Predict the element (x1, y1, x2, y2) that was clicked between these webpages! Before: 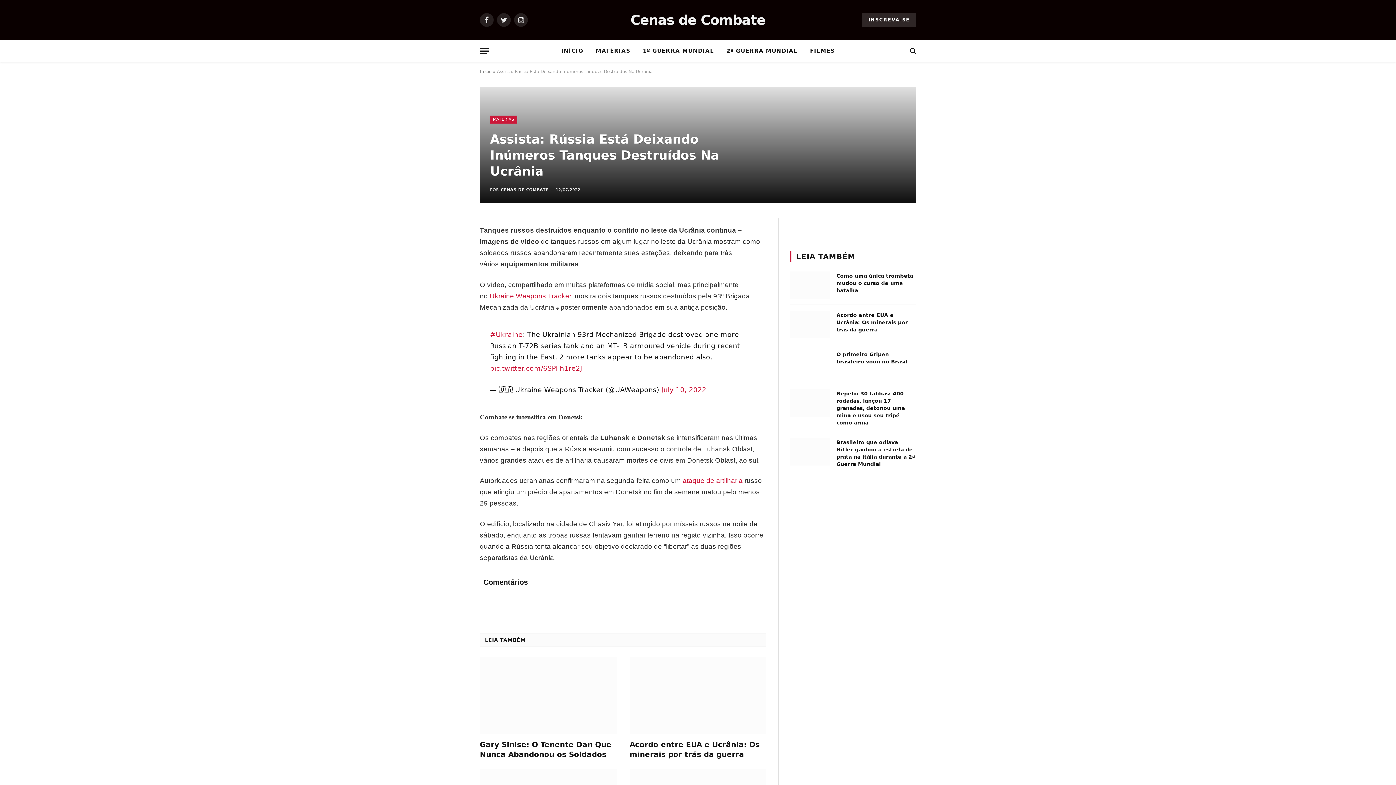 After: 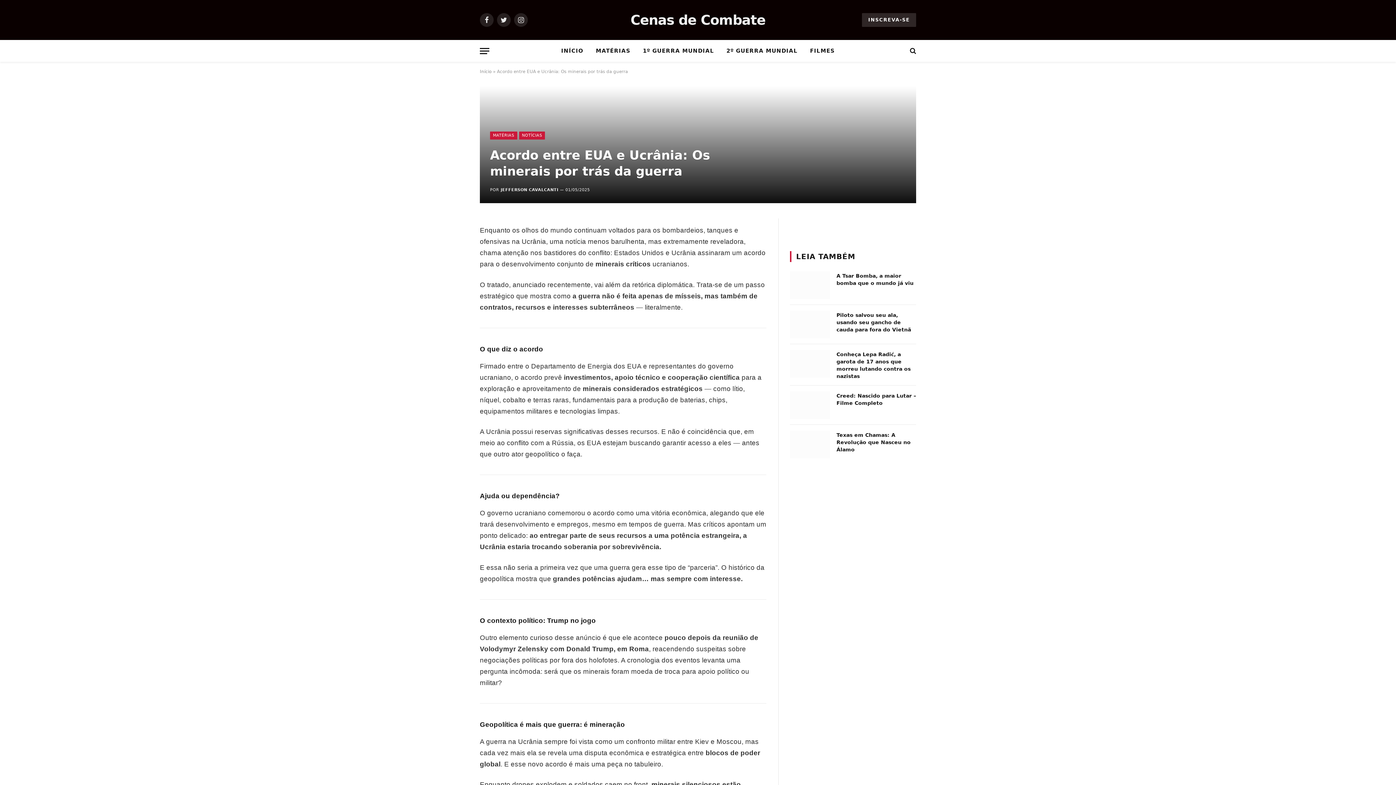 Action: label: Acordo entre EUA e Ucrânia: Os minerais por trás da guerra bbox: (836, 311, 916, 333)